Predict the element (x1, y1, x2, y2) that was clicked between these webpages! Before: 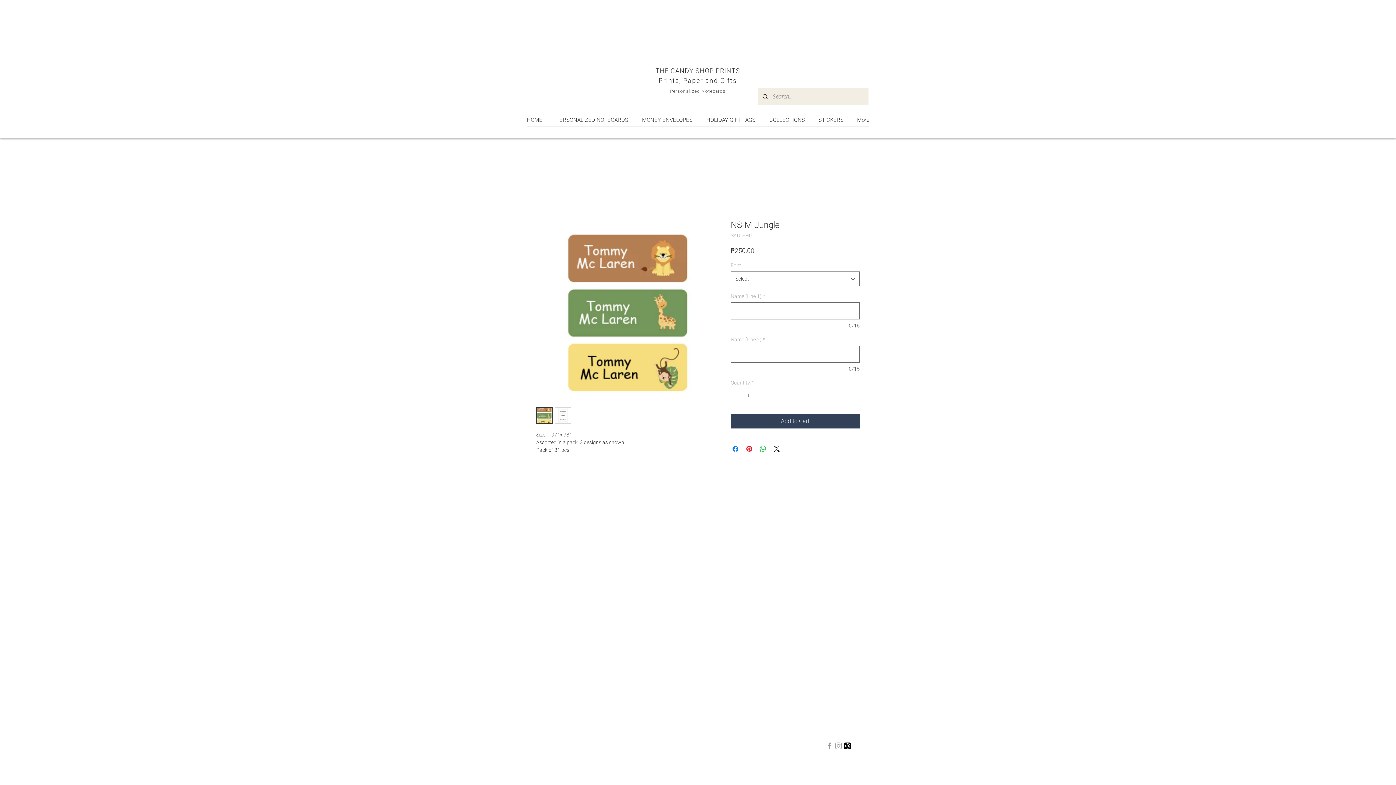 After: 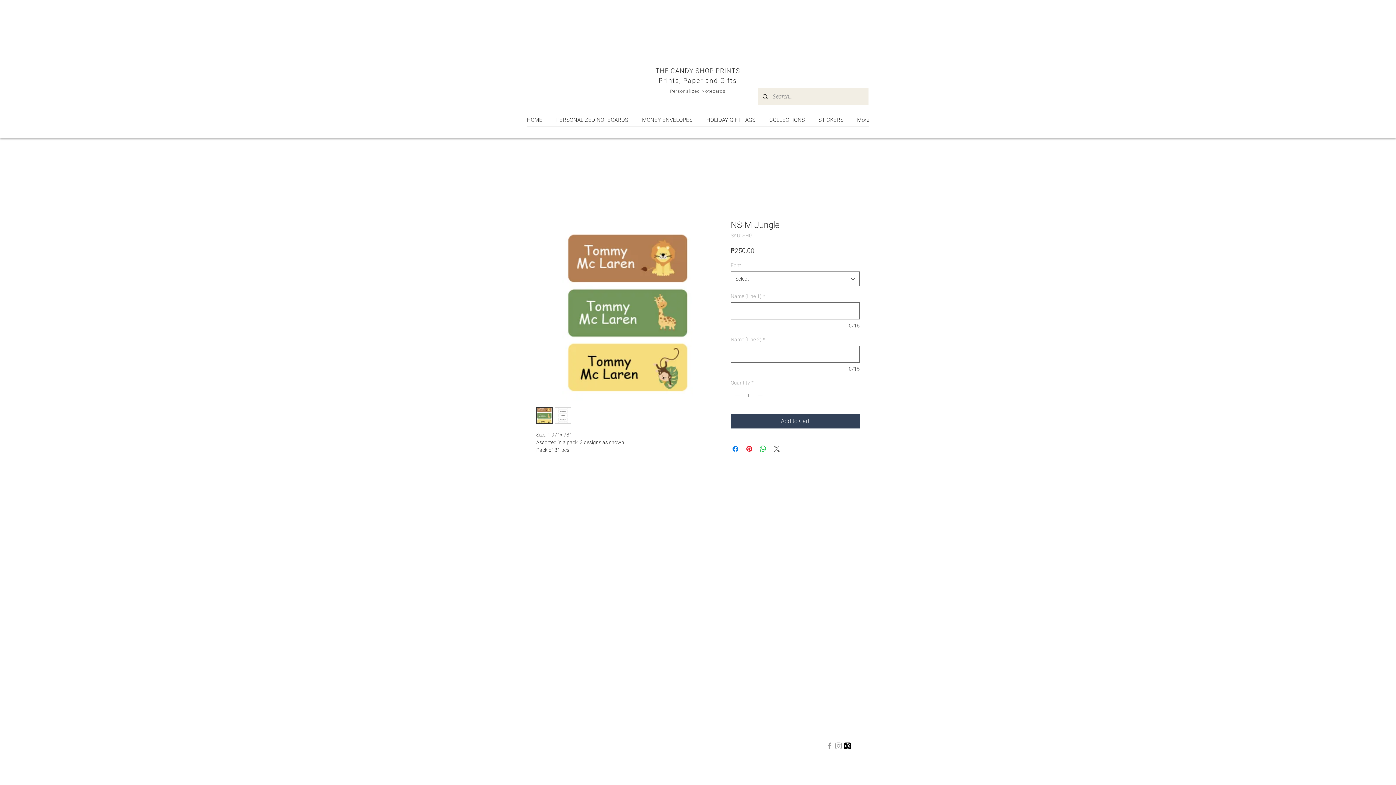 Action: label: Share on X bbox: (772, 444, 781, 453)